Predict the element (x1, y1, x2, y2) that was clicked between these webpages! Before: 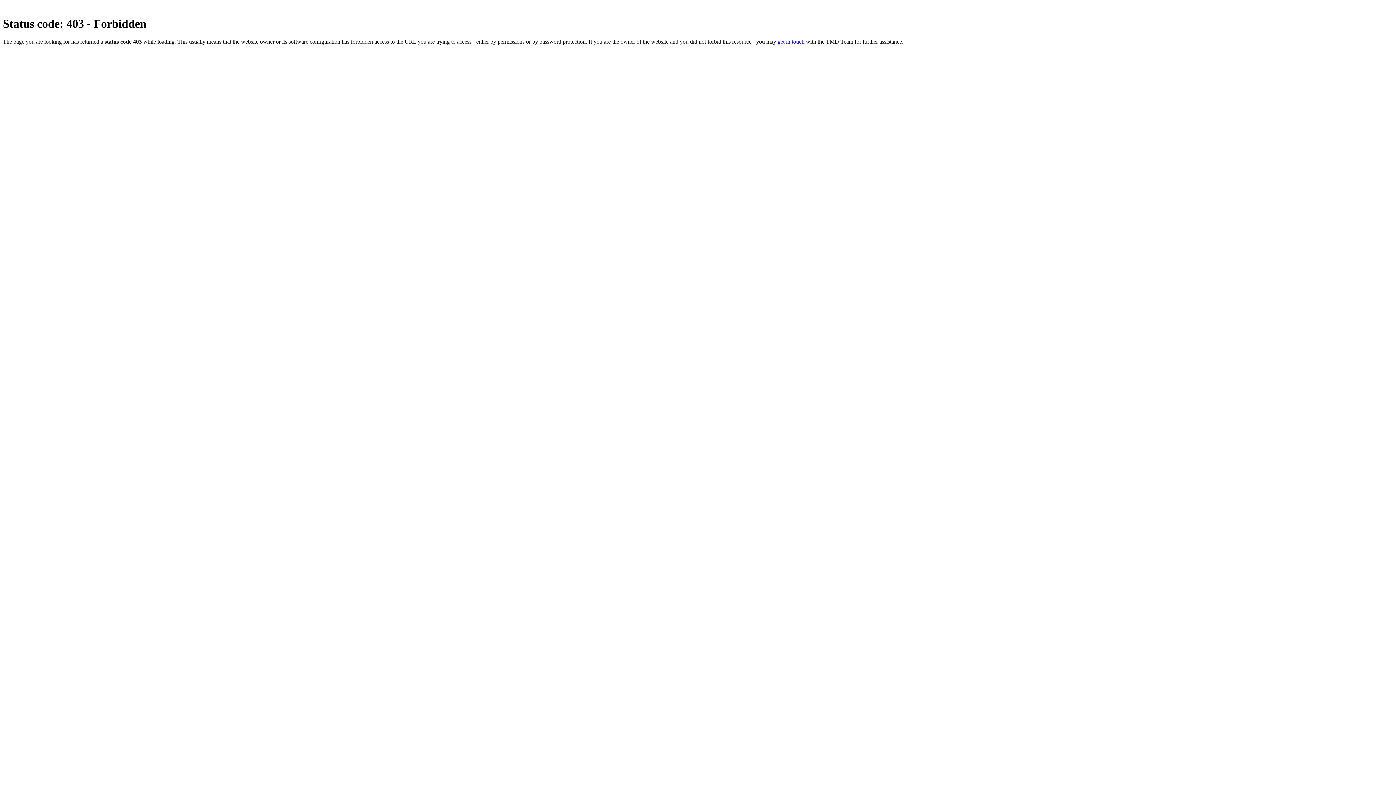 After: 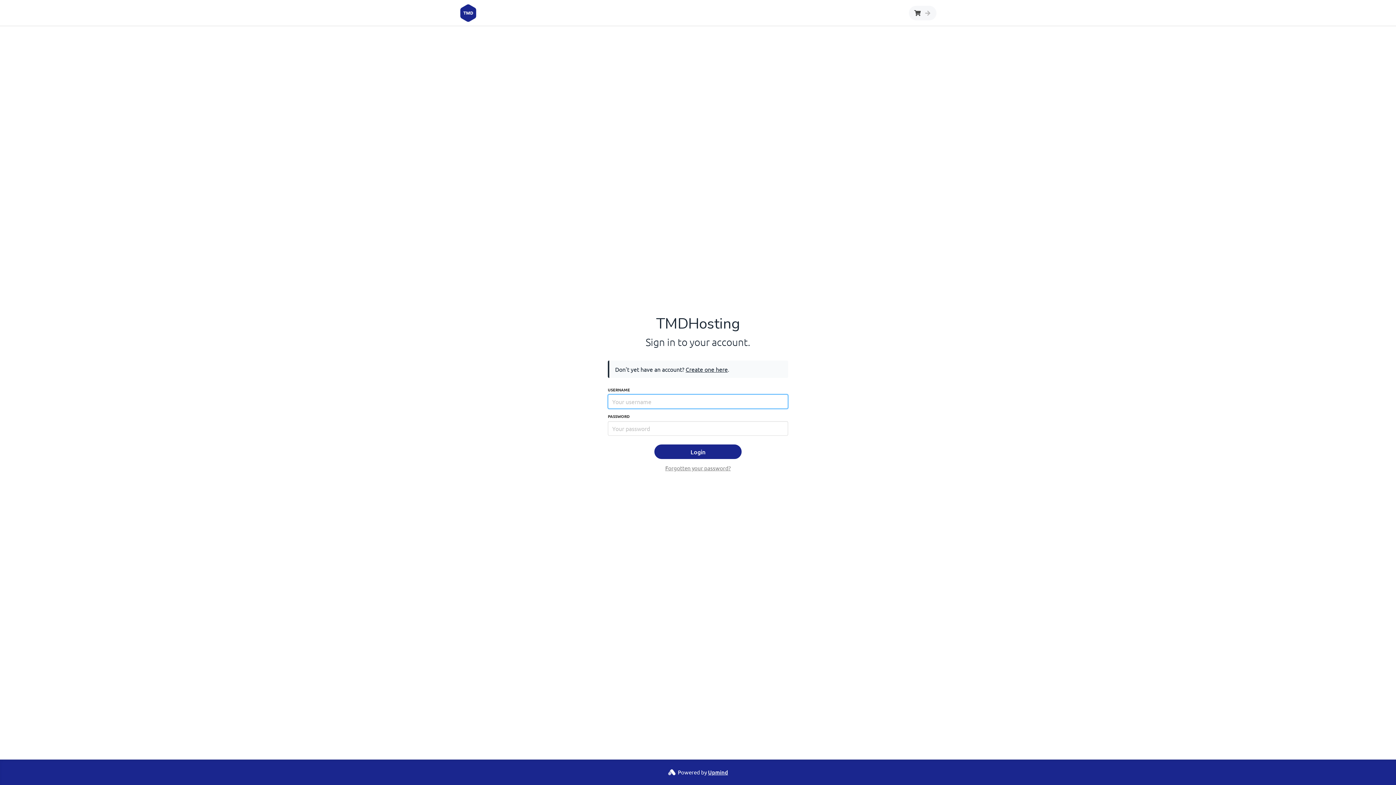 Action: bbox: (777, 38, 804, 44) label: get in touch